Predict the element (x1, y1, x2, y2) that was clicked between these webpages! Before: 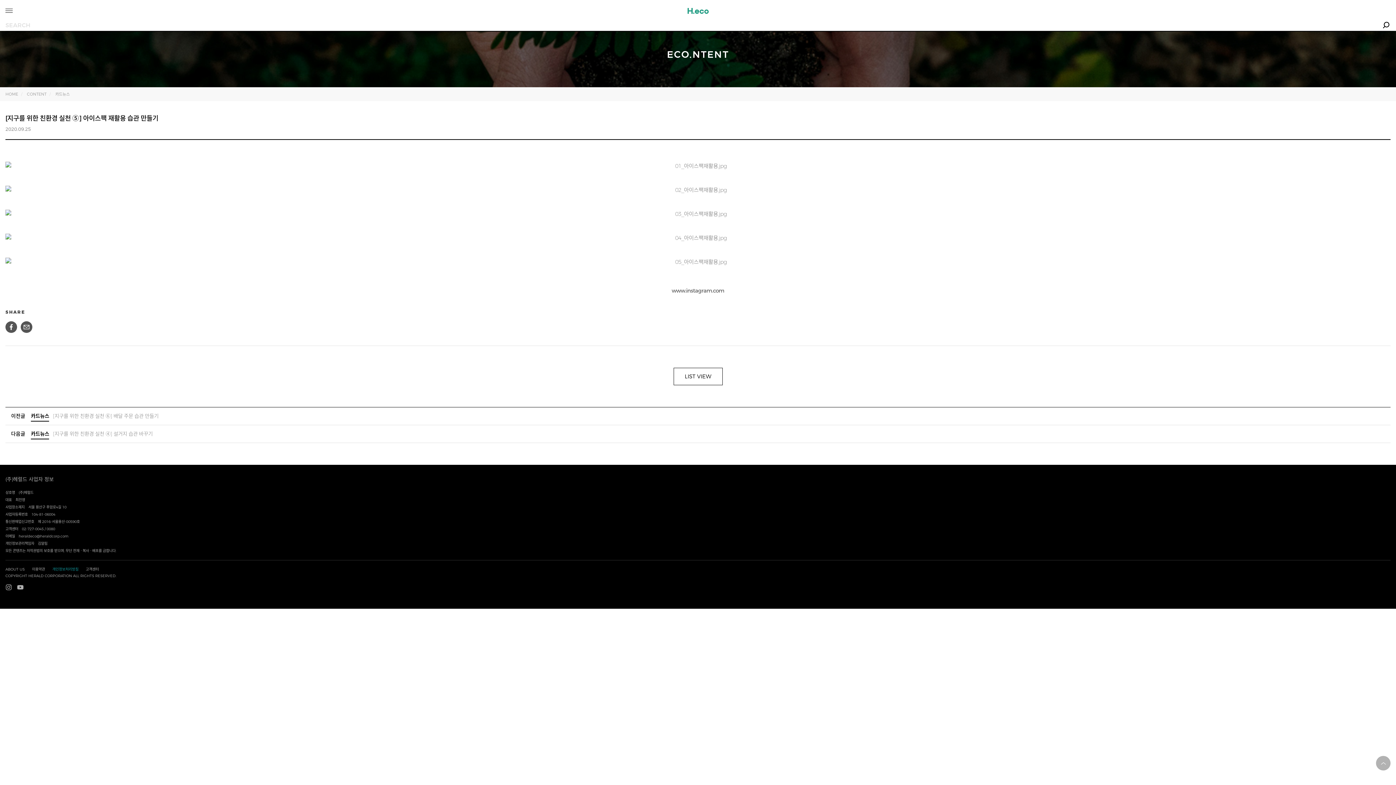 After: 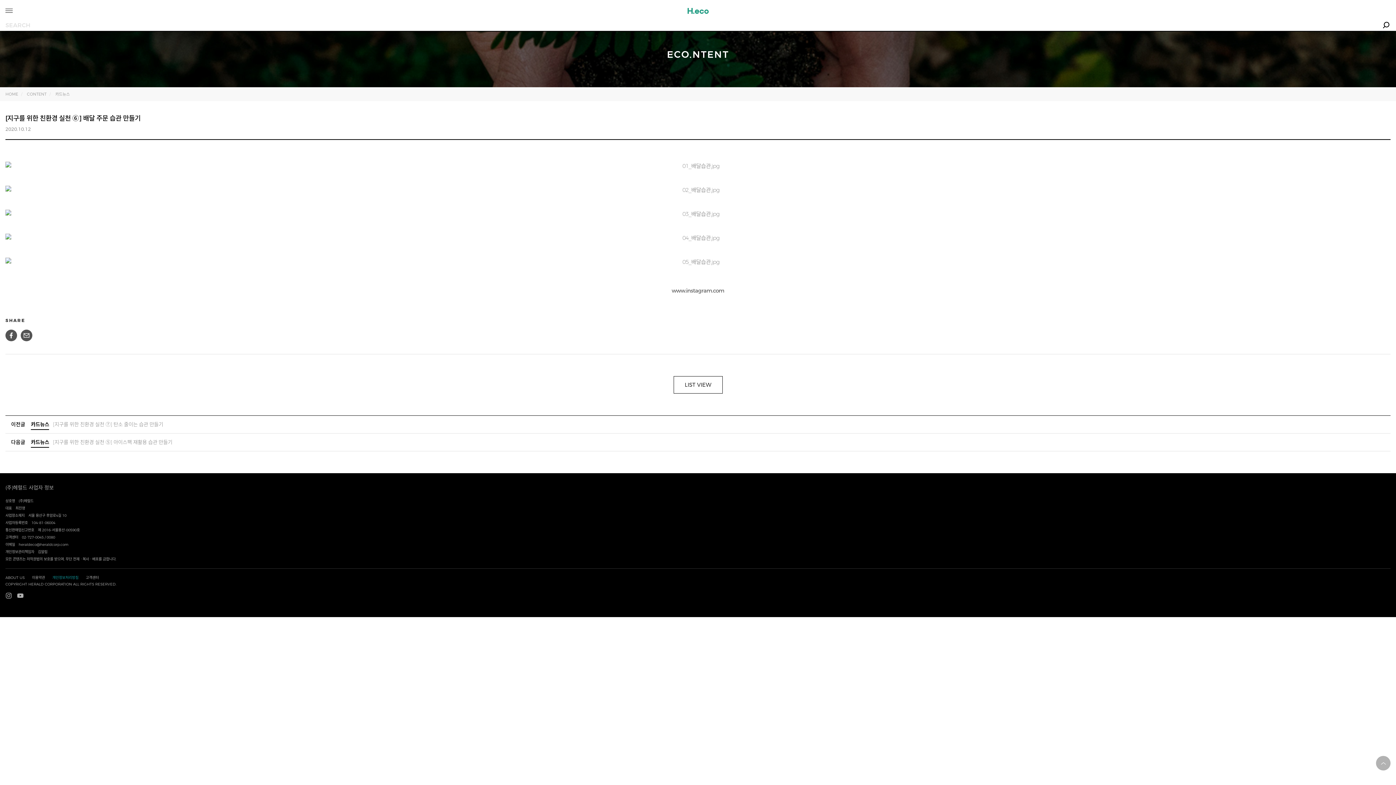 Action: label: 카드뉴스[지구를 위한 친환경 실천 ⑥] 배달 주문 습관 만들기 bbox: (5, 407, 1390, 425)